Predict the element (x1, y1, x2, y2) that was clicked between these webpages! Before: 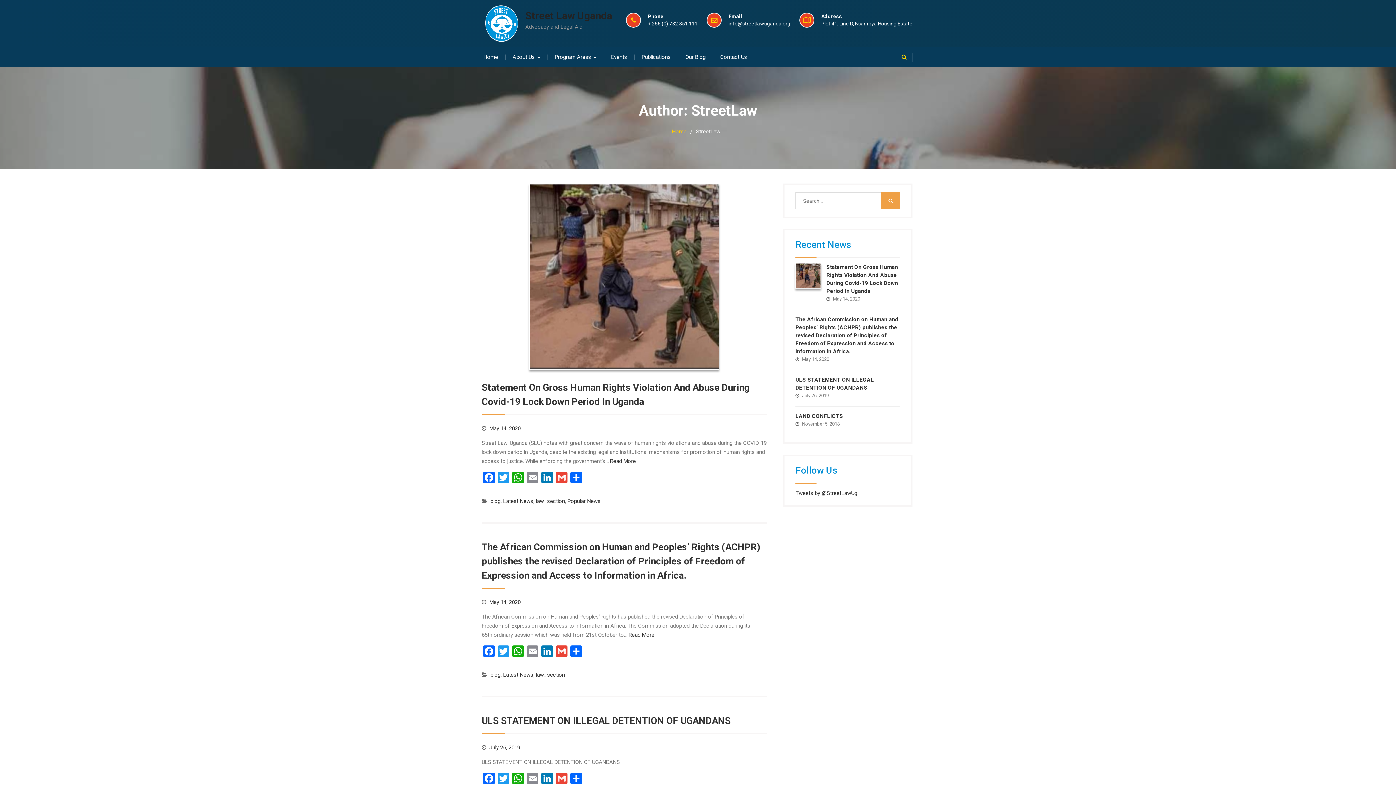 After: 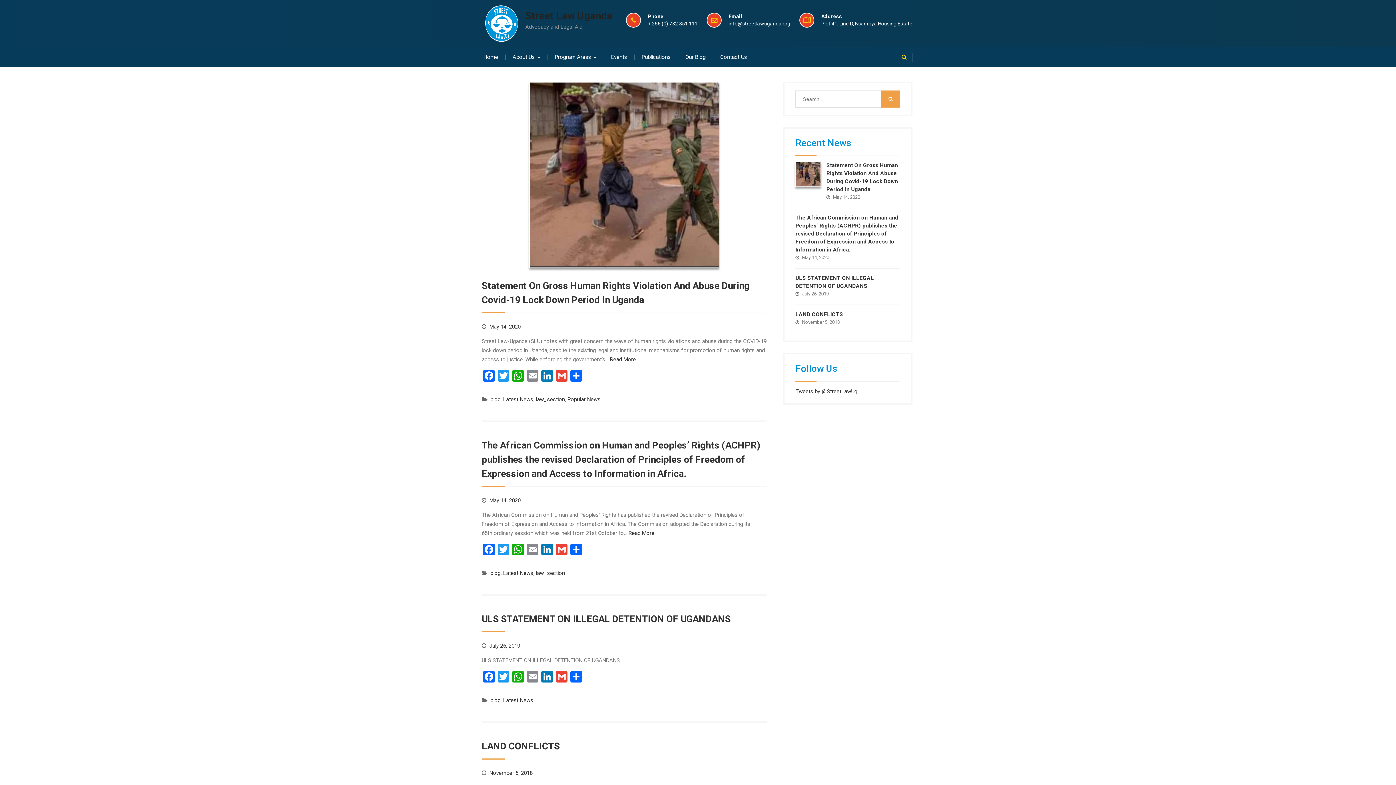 Action: bbox: (685, 52, 705, 61) label: Our Blog